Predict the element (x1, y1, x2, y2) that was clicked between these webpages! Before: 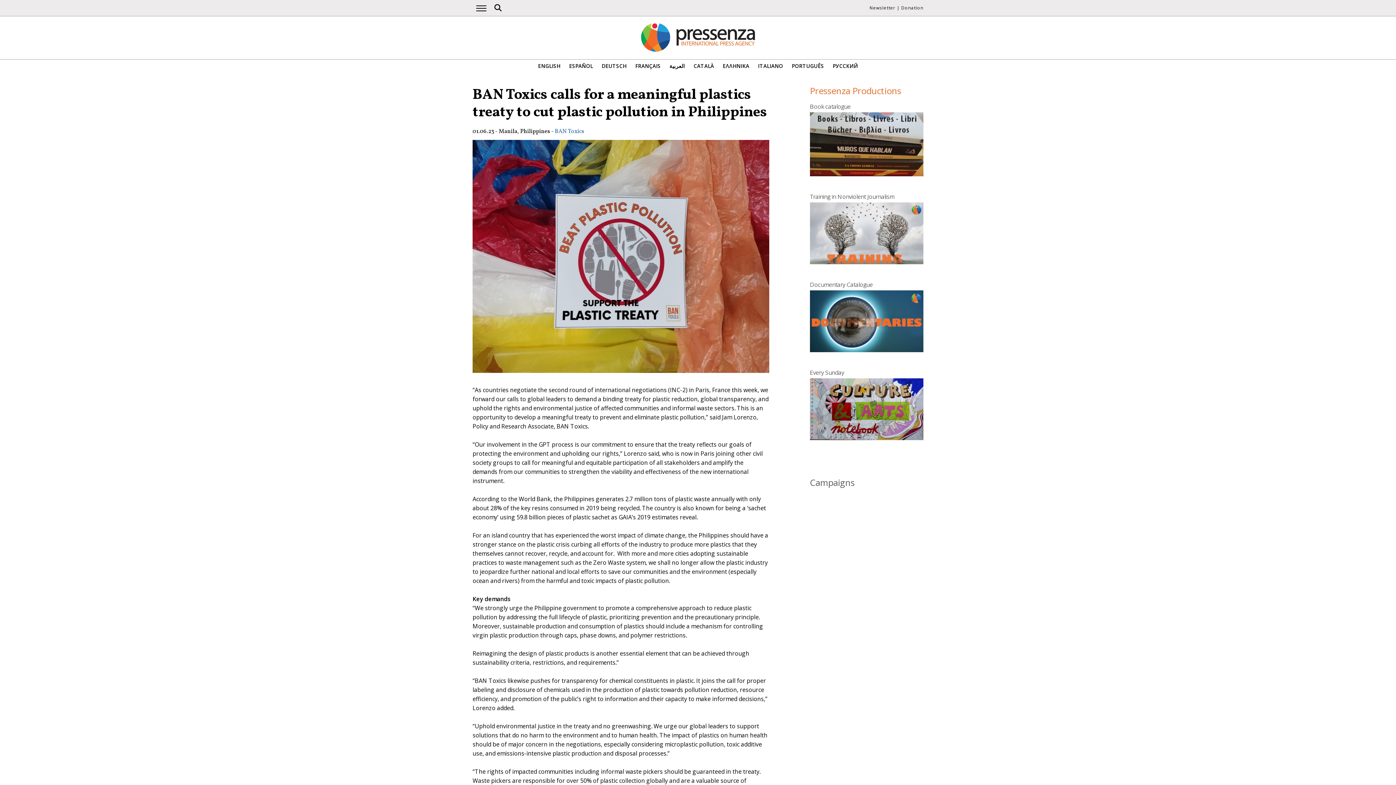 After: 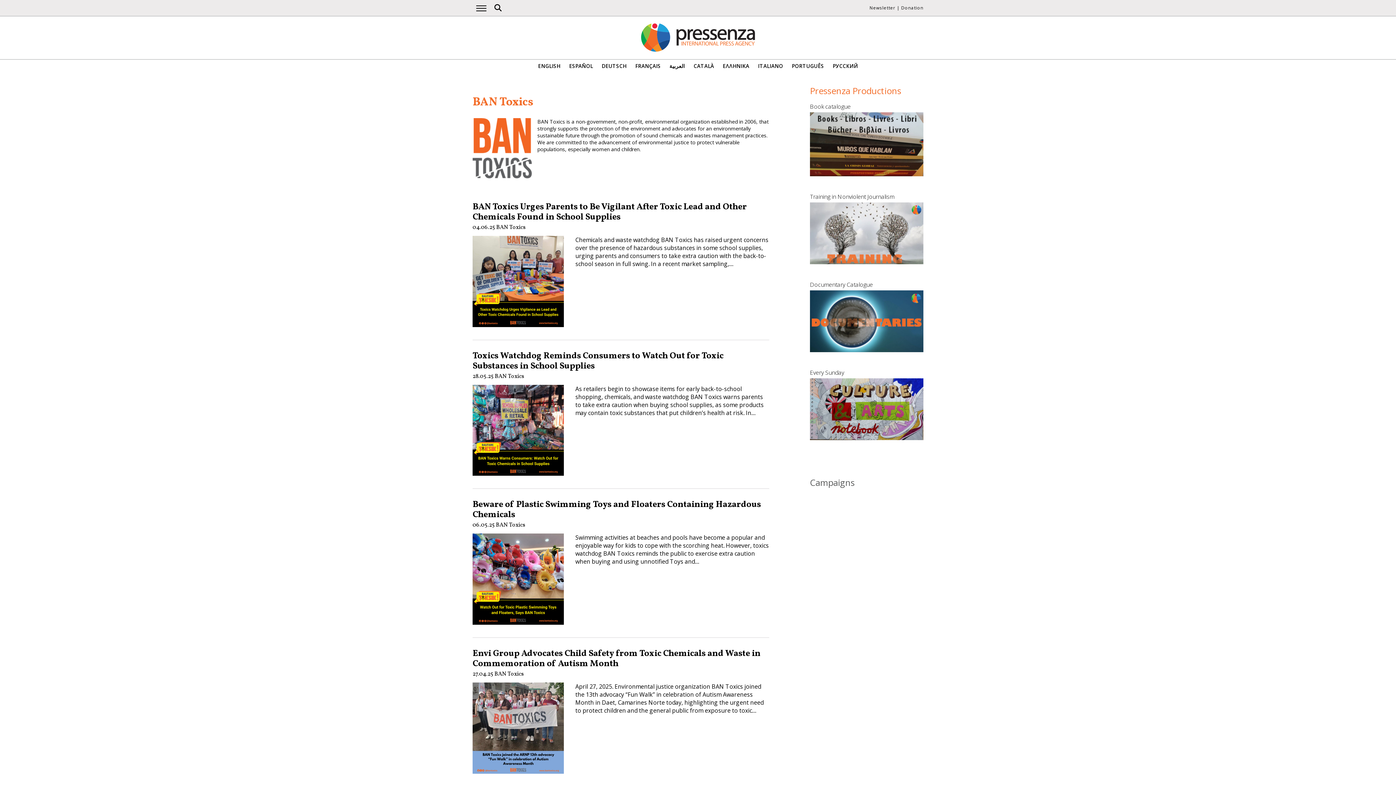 Action: bbox: (554, 127, 584, 135) label: BAN Toxics